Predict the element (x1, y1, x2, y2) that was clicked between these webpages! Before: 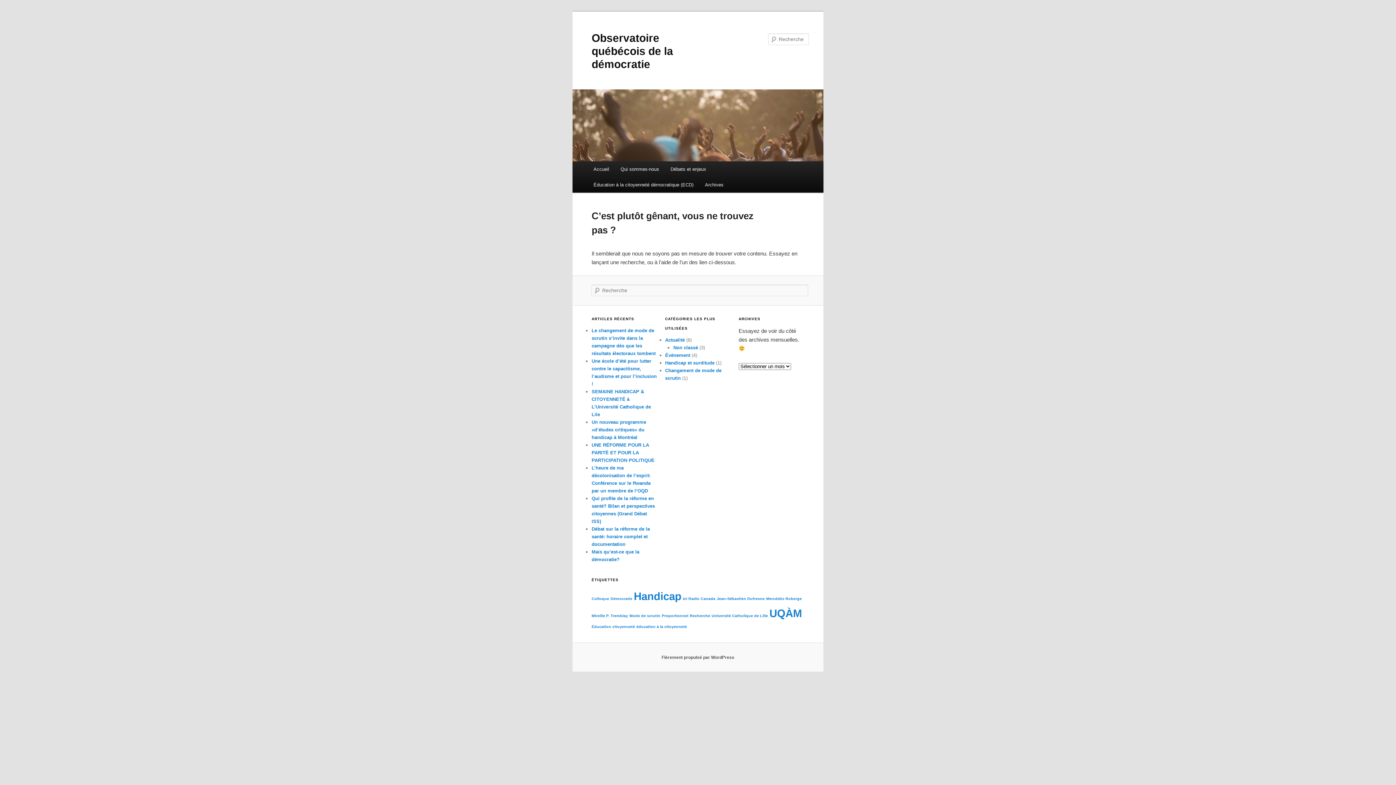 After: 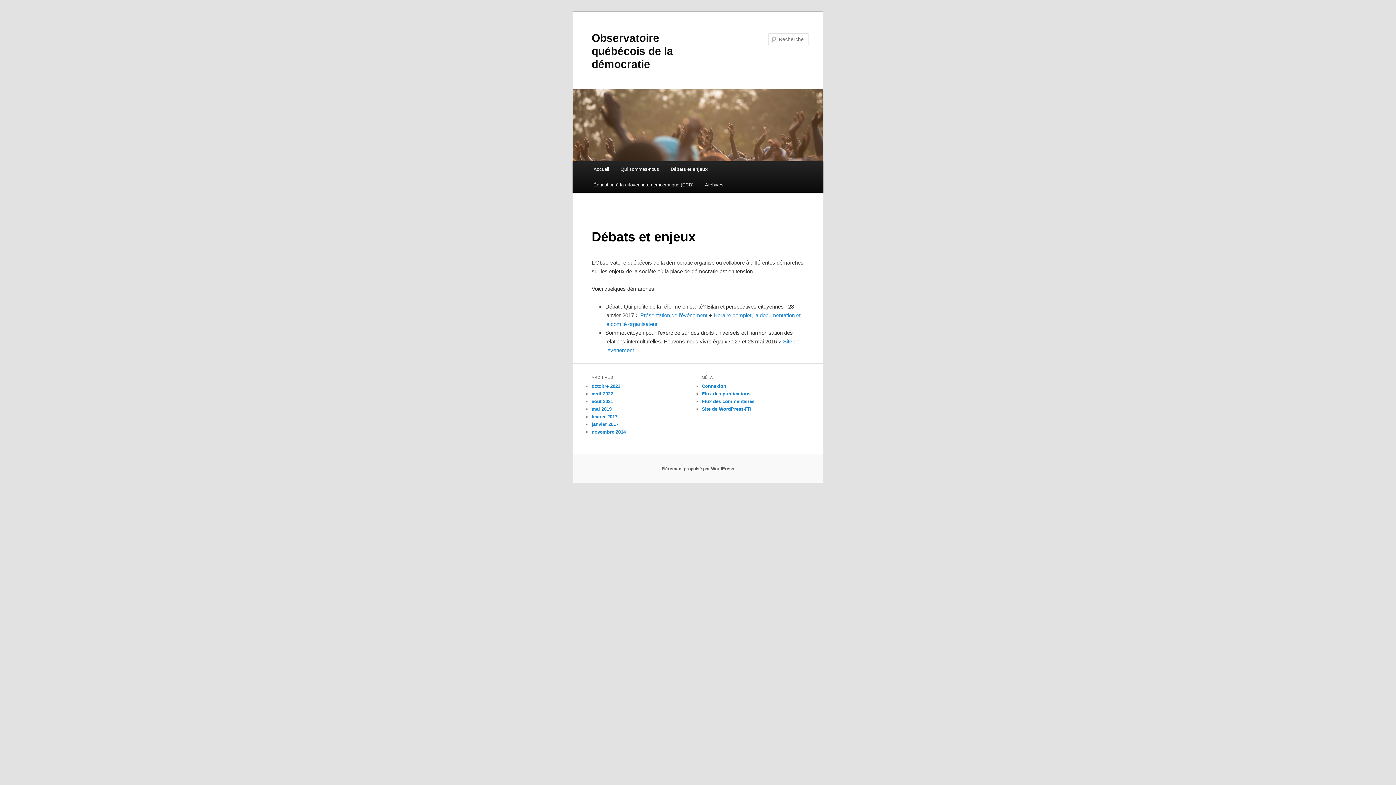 Action: label: Débats et enjeux bbox: (665, 161, 712, 177)